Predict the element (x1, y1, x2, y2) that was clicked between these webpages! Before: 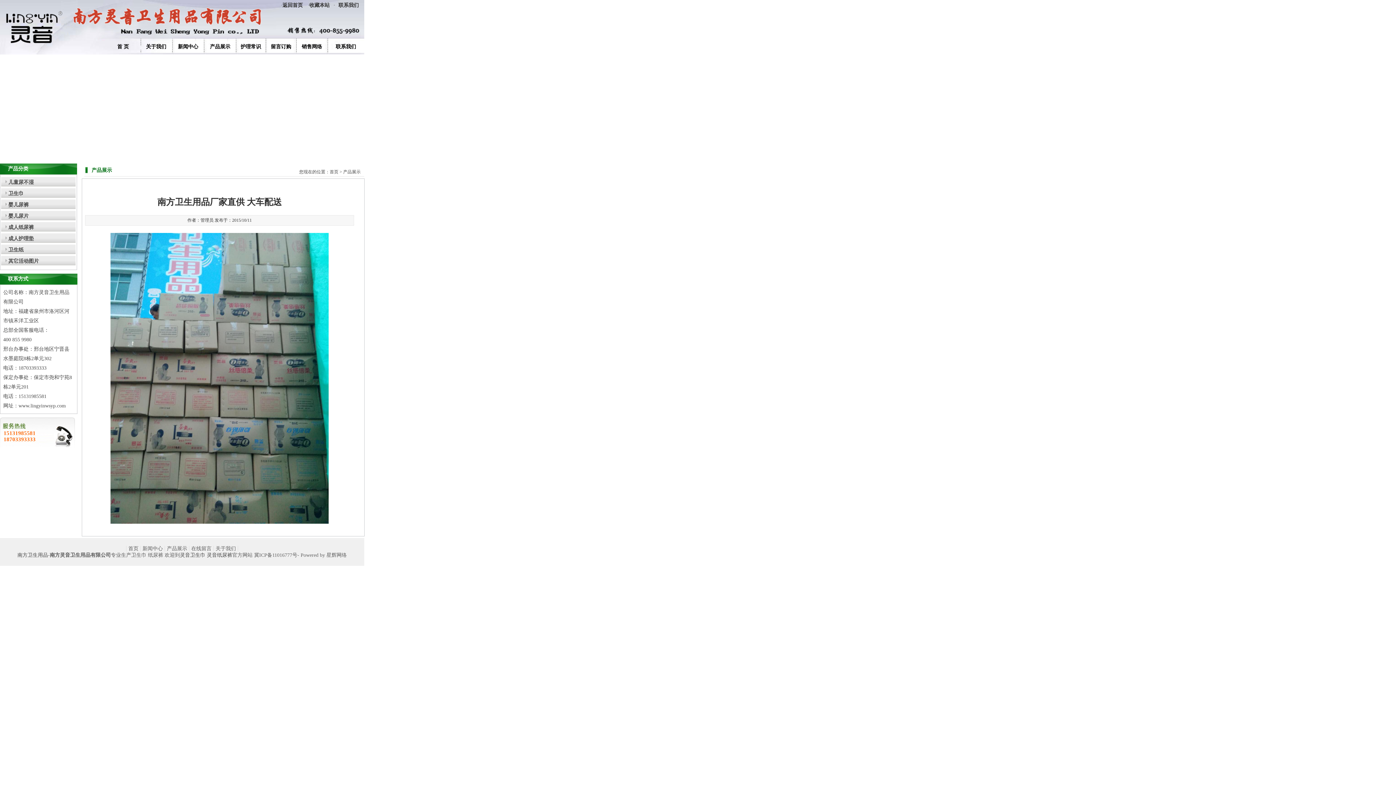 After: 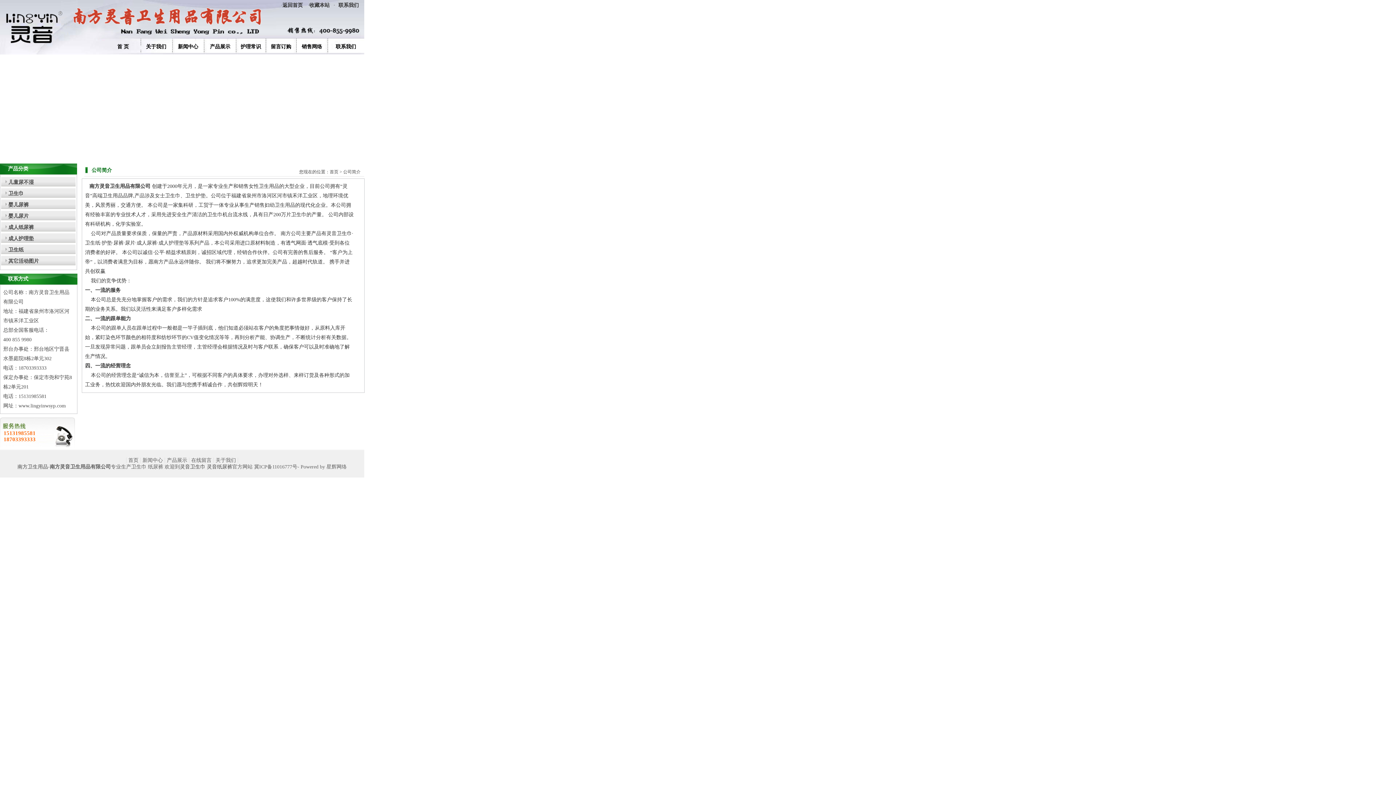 Action: bbox: (213, 546, 238, 551) label: 关于我们